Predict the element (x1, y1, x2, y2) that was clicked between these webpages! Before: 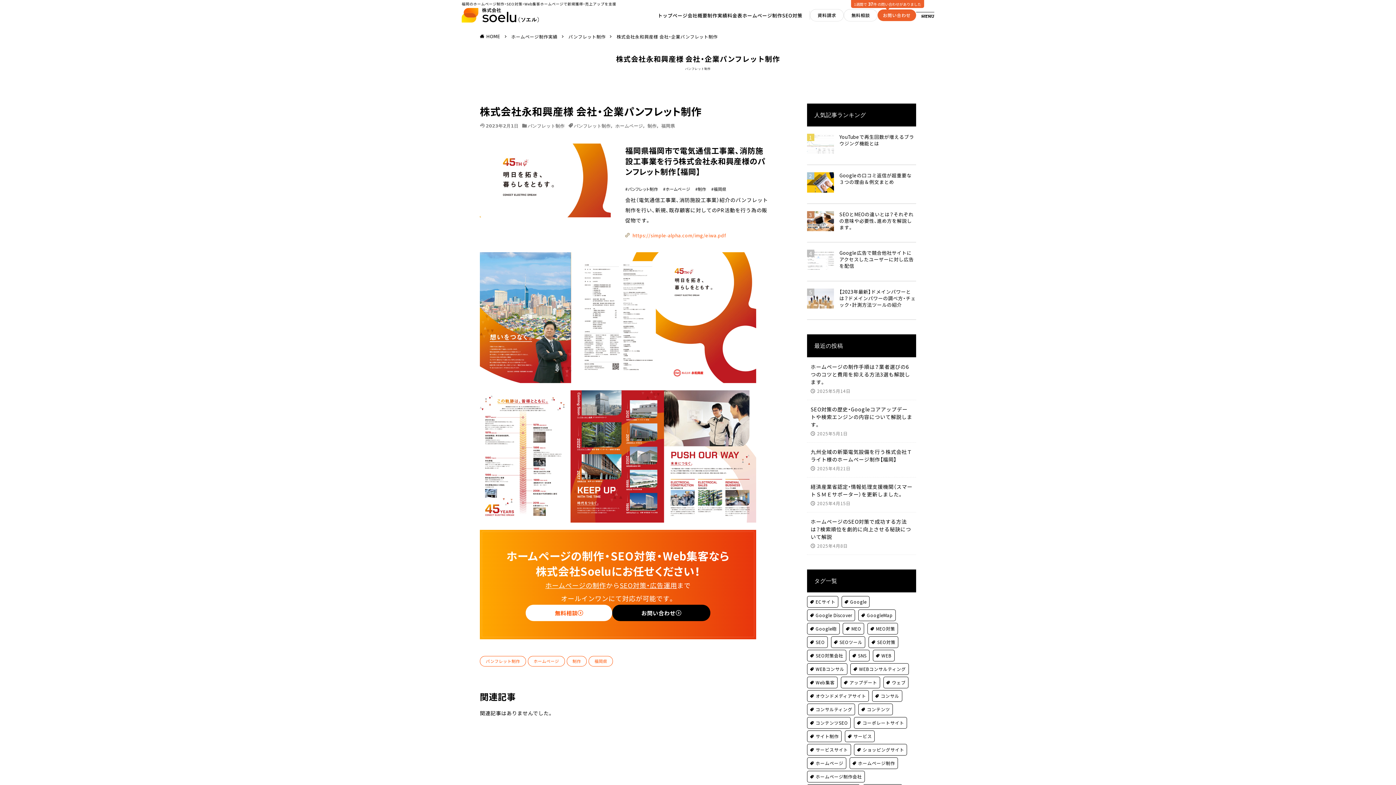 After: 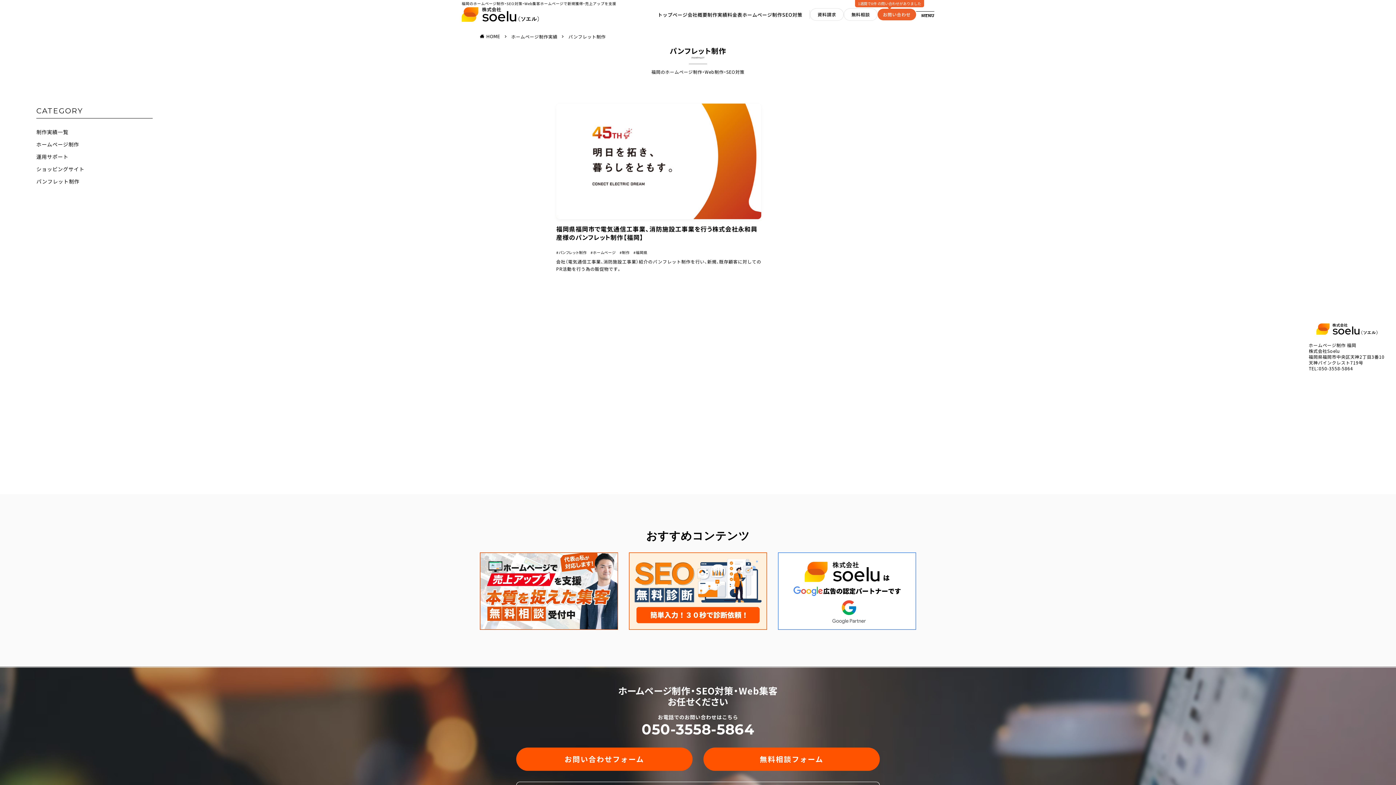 Action: label: パンフレット制作 bbox: (527, 123, 564, 128)